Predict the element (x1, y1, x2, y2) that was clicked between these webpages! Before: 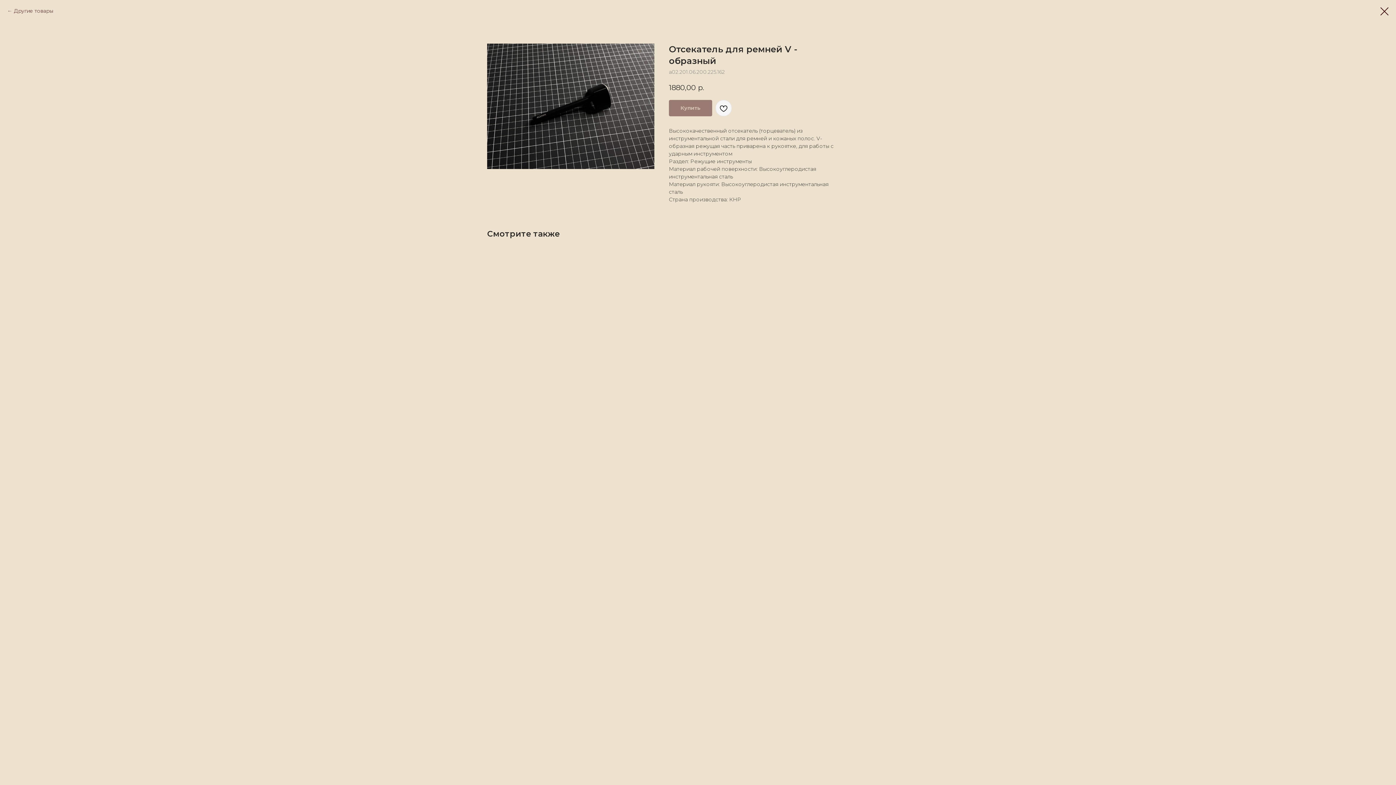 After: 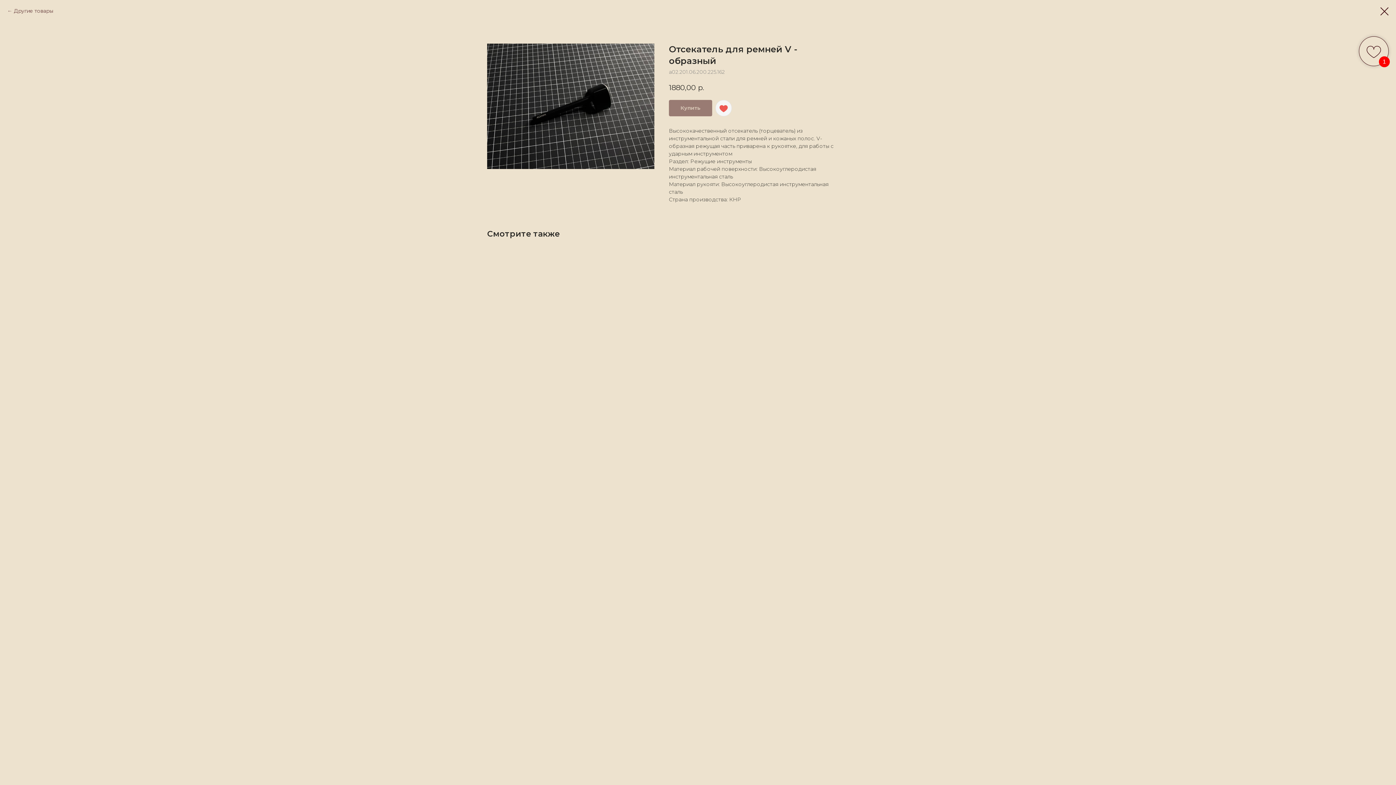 Action: bbox: (715, 100, 732, 116)